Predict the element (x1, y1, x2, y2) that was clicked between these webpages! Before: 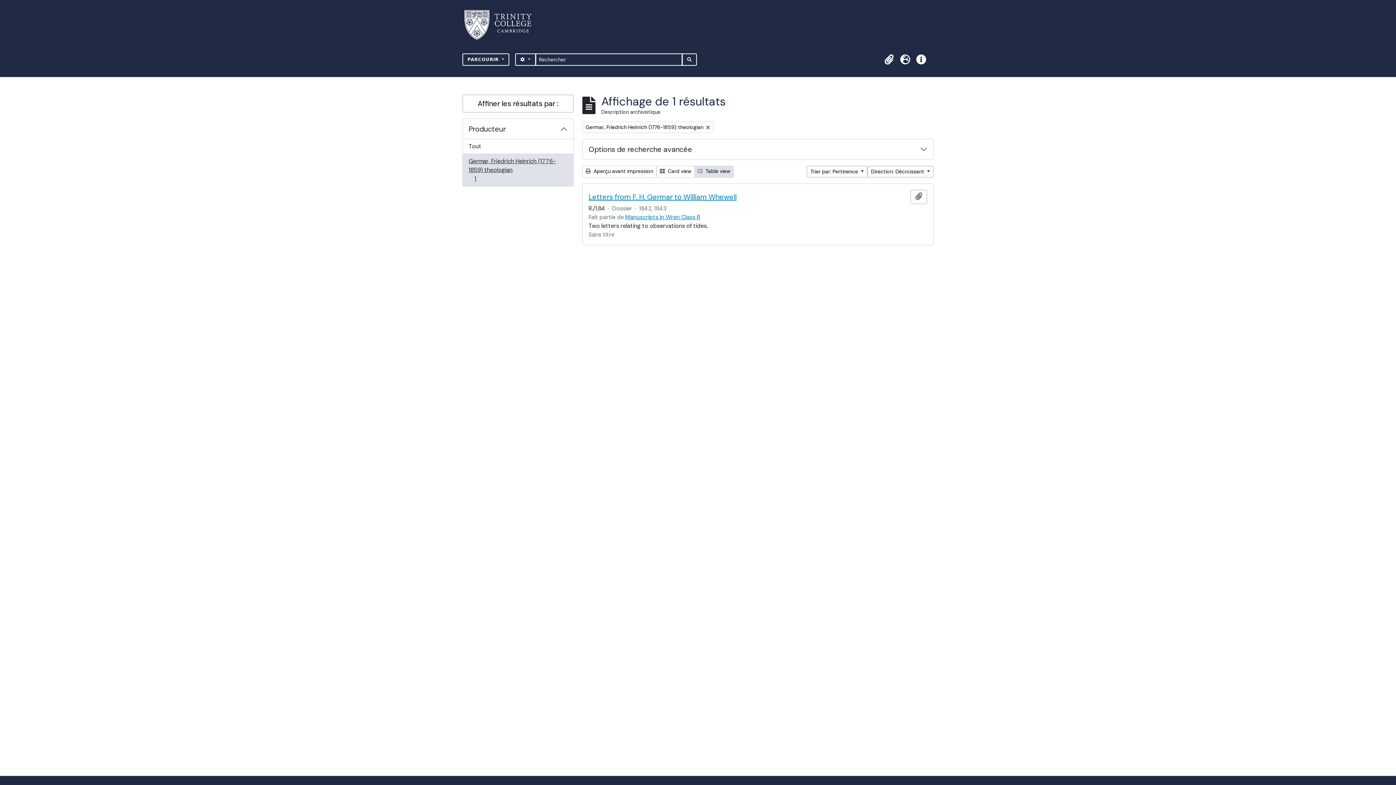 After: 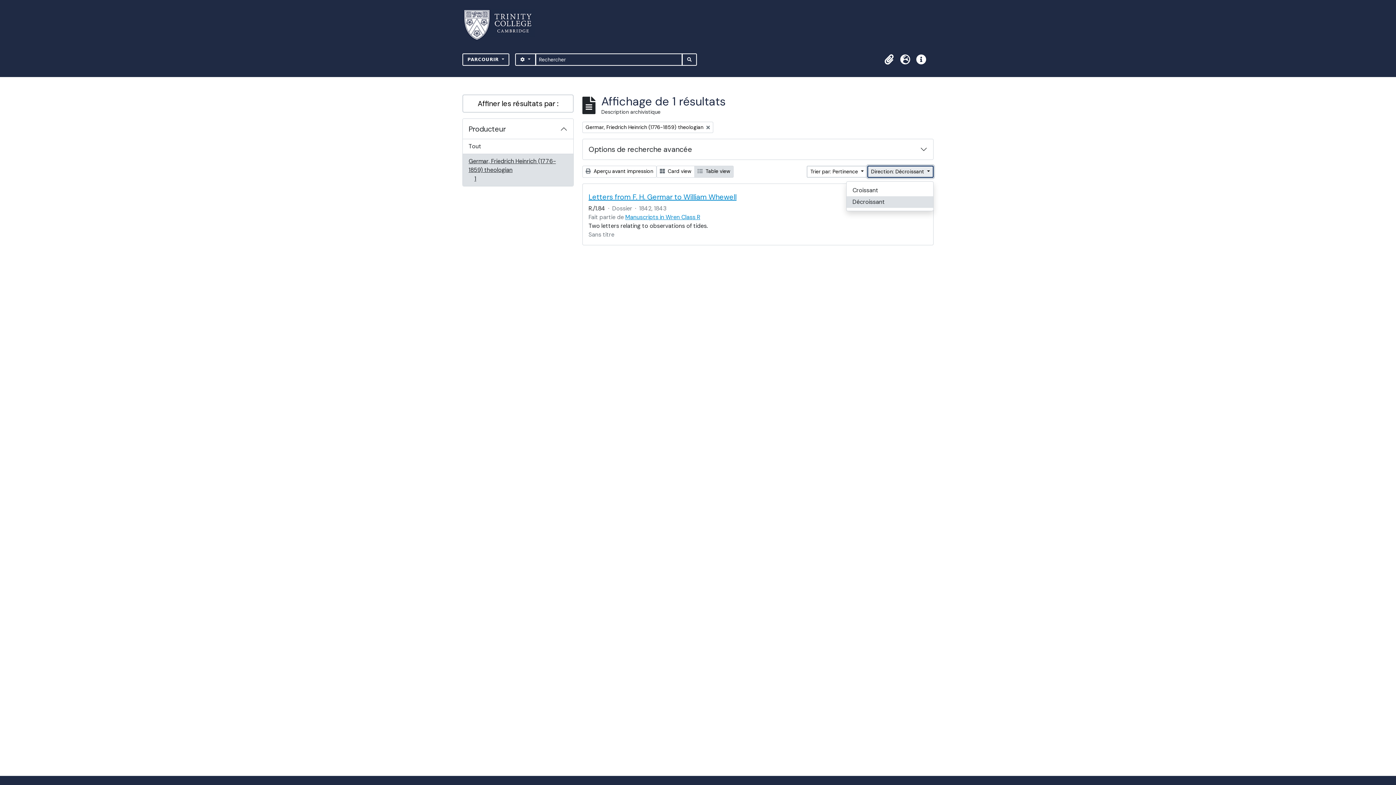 Action: bbox: (867, 165, 933, 177) label: Direction: Décroissant 